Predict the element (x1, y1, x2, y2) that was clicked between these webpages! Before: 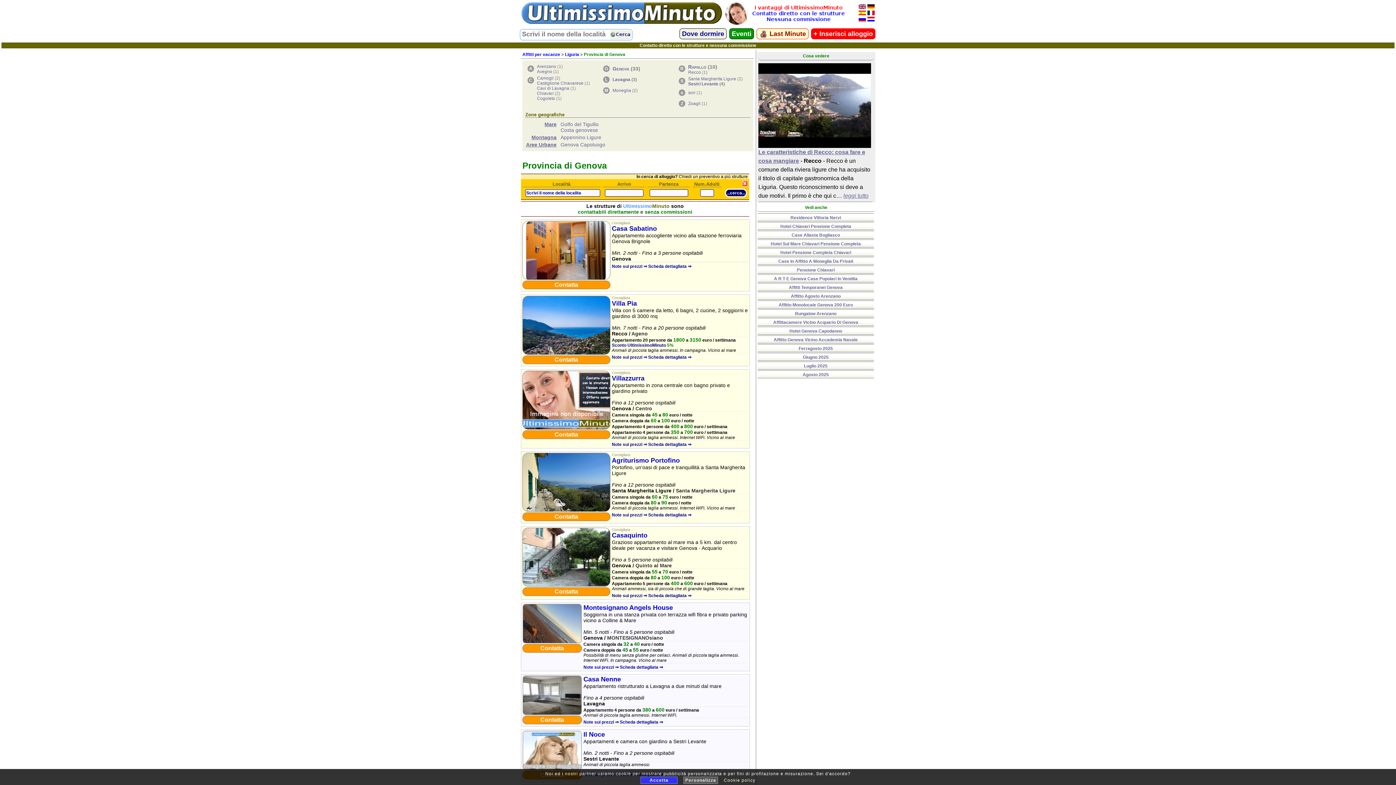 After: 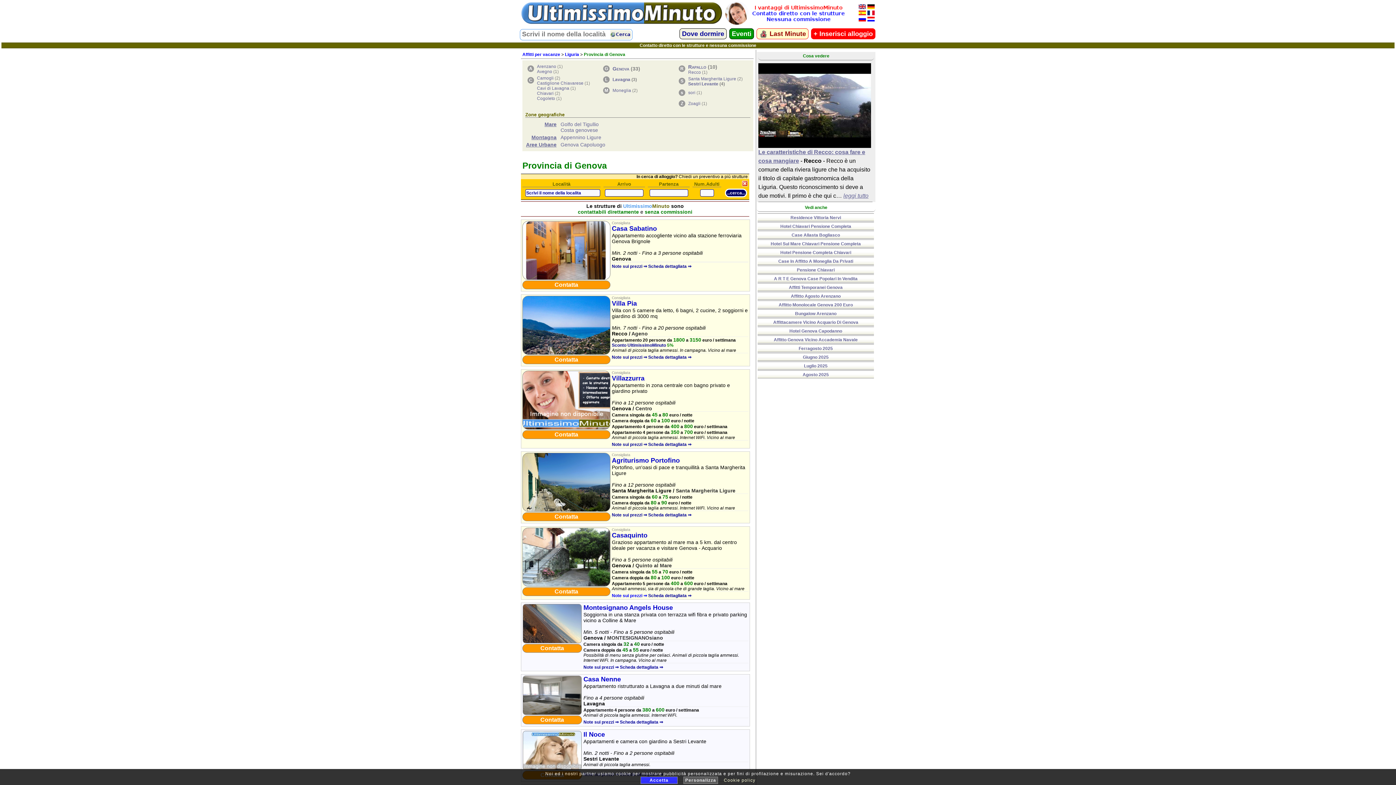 Action: bbox: (612, 593, 647, 598) label: Note sui prezzi ⇒